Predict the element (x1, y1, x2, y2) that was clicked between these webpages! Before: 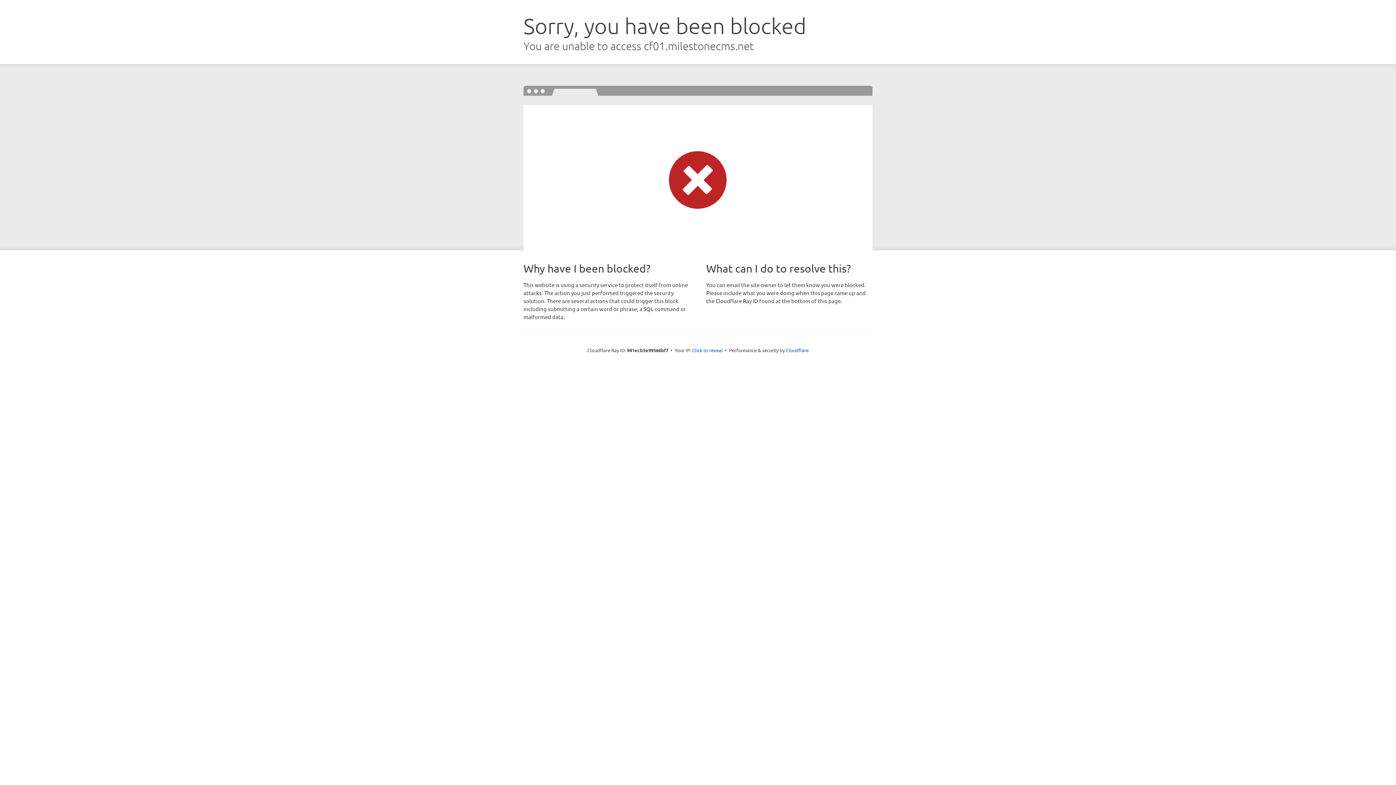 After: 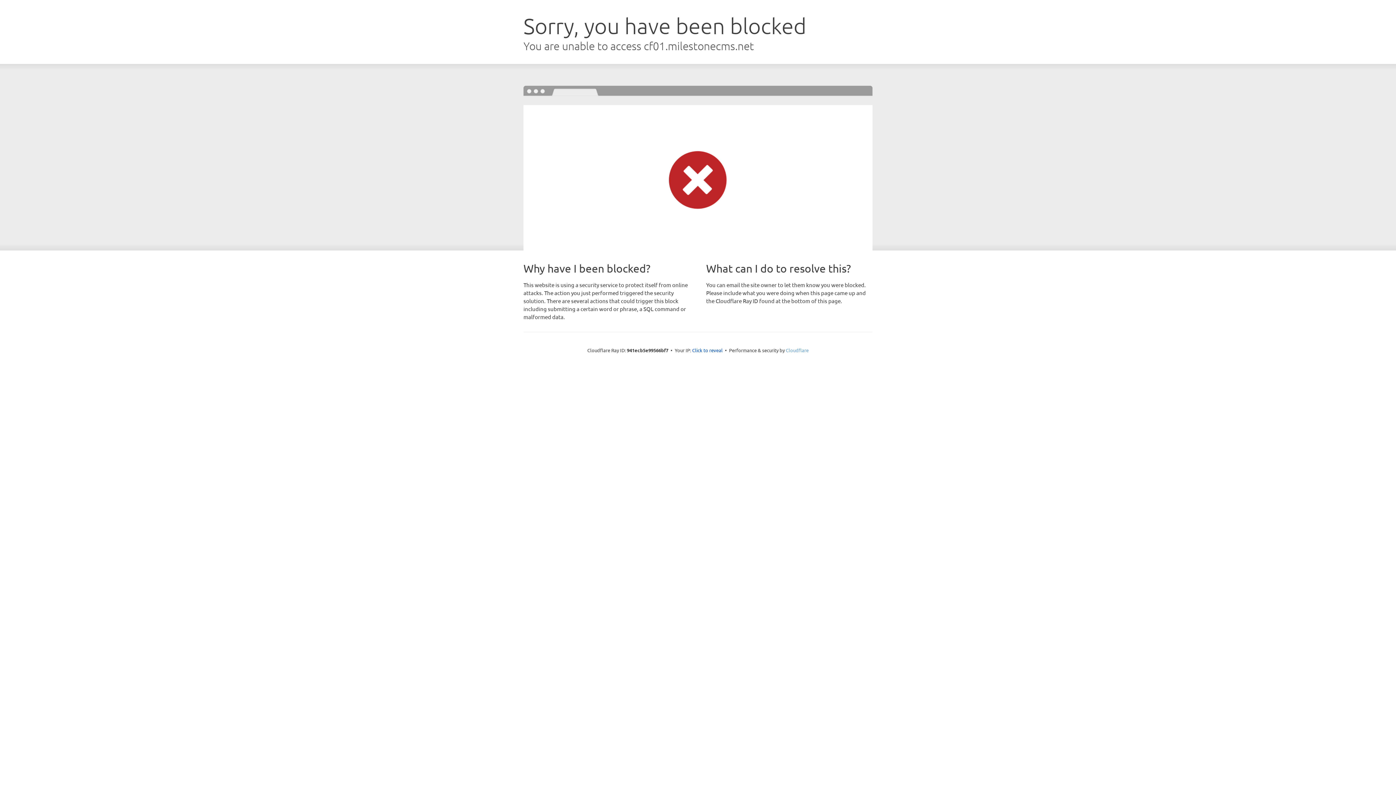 Action: label: Cloudflare bbox: (786, 347, 808, 353)